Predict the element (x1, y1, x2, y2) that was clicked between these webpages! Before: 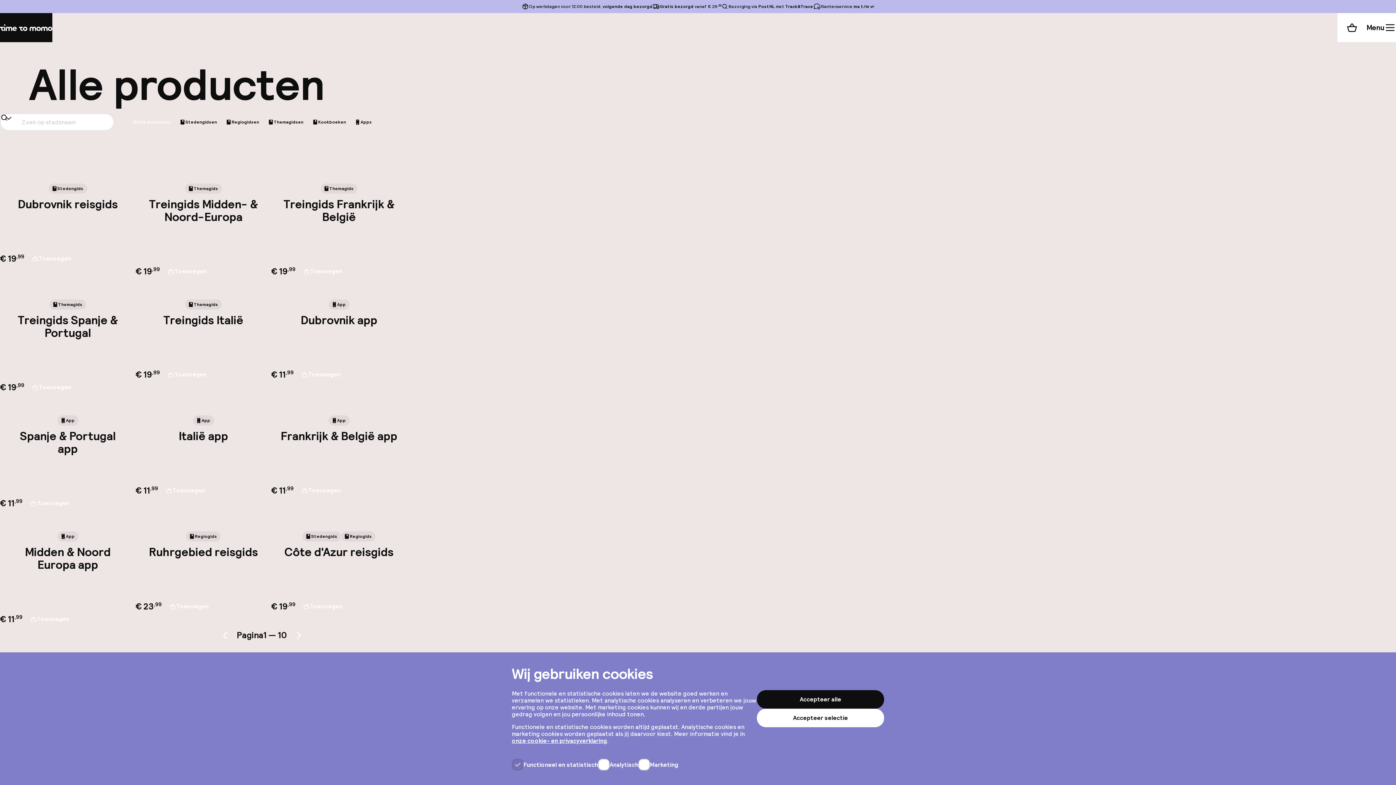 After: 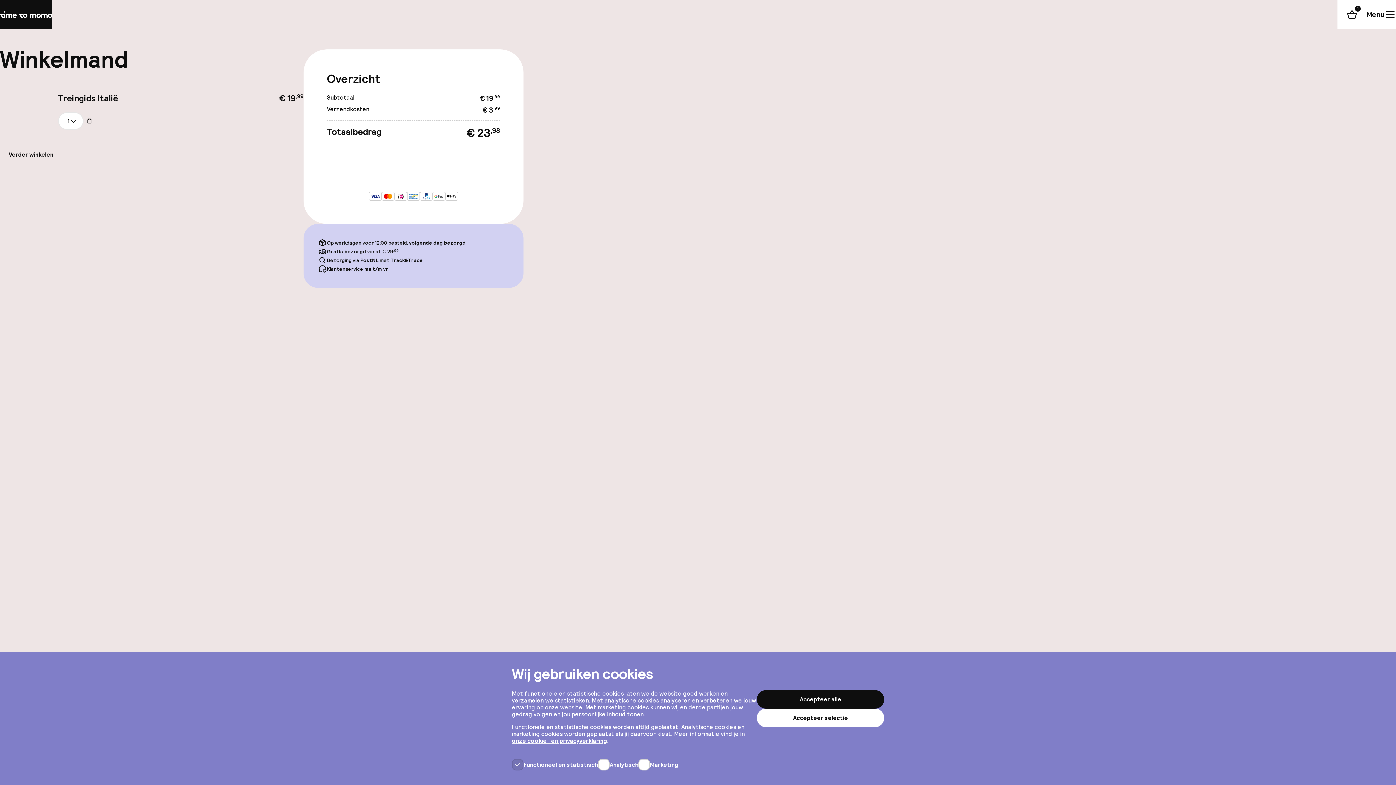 Action: label: Toevoegen bbox: (160, 364, 215, 385)